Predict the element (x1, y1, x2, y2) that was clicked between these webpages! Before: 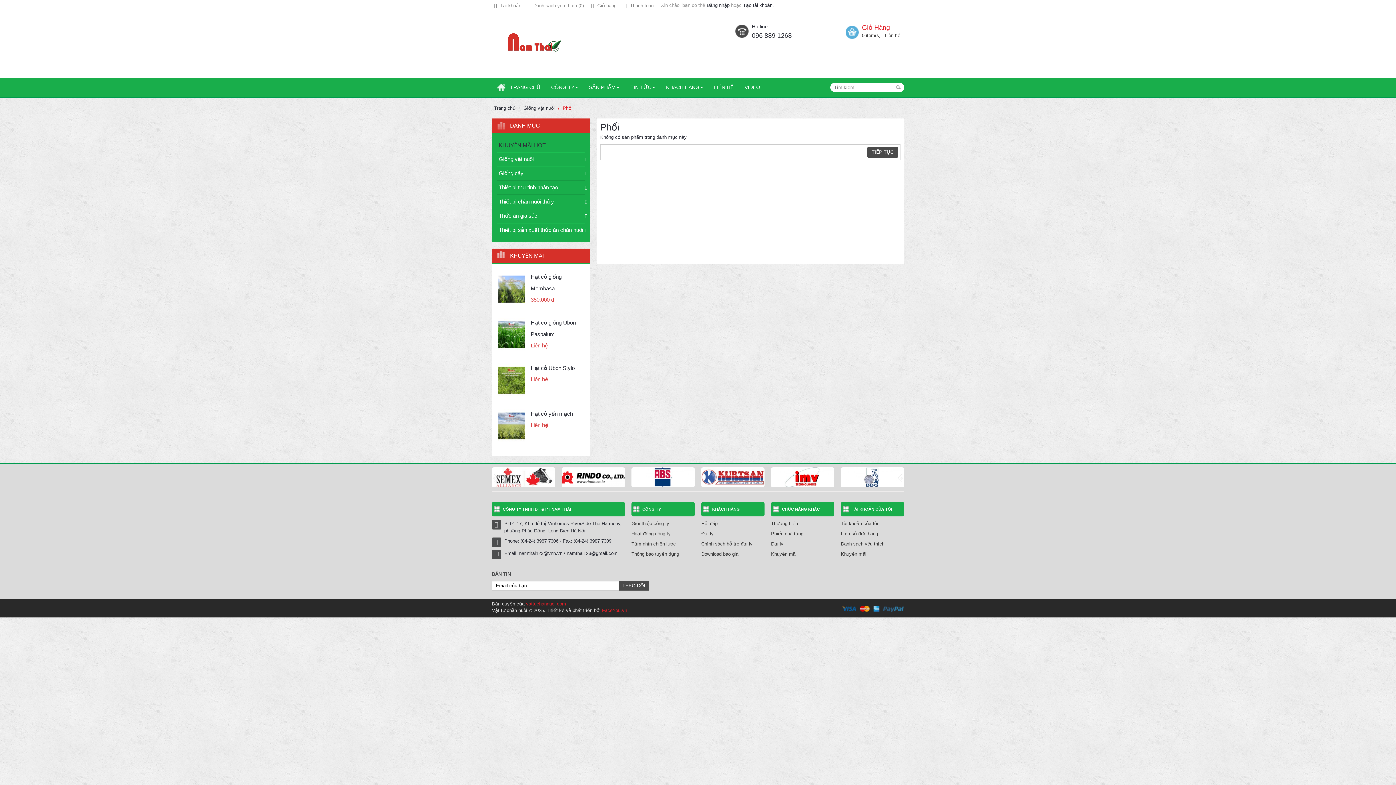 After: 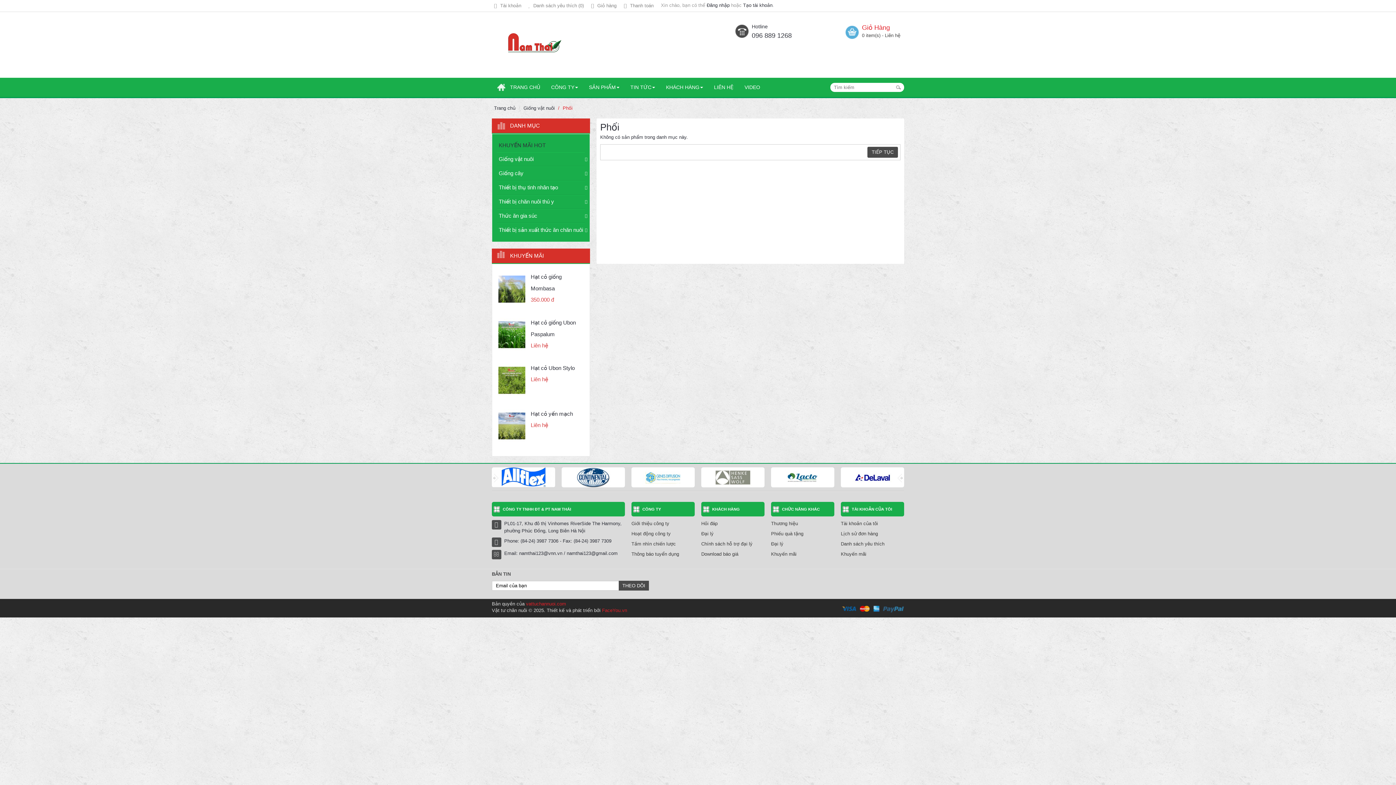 Action: bbox: (897, 474, 902, 482)